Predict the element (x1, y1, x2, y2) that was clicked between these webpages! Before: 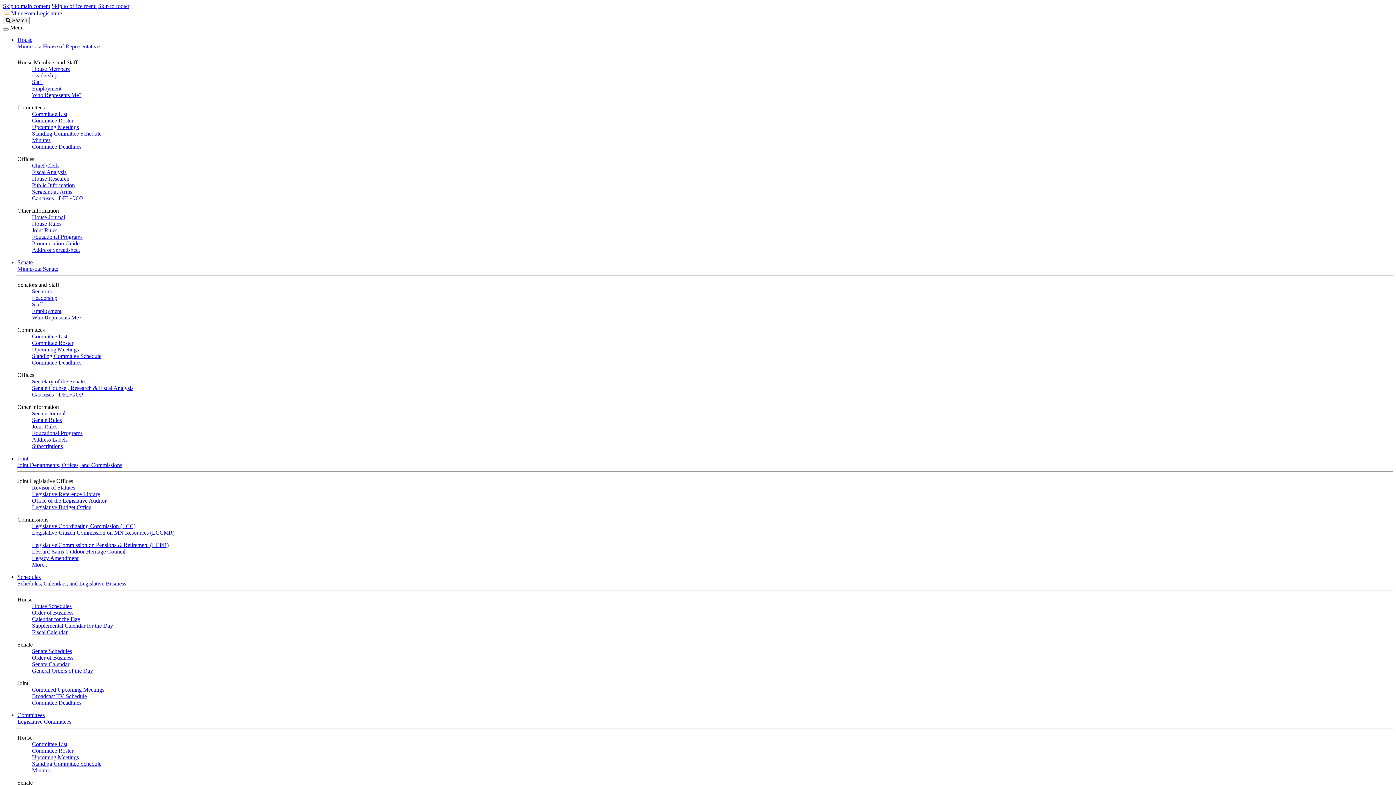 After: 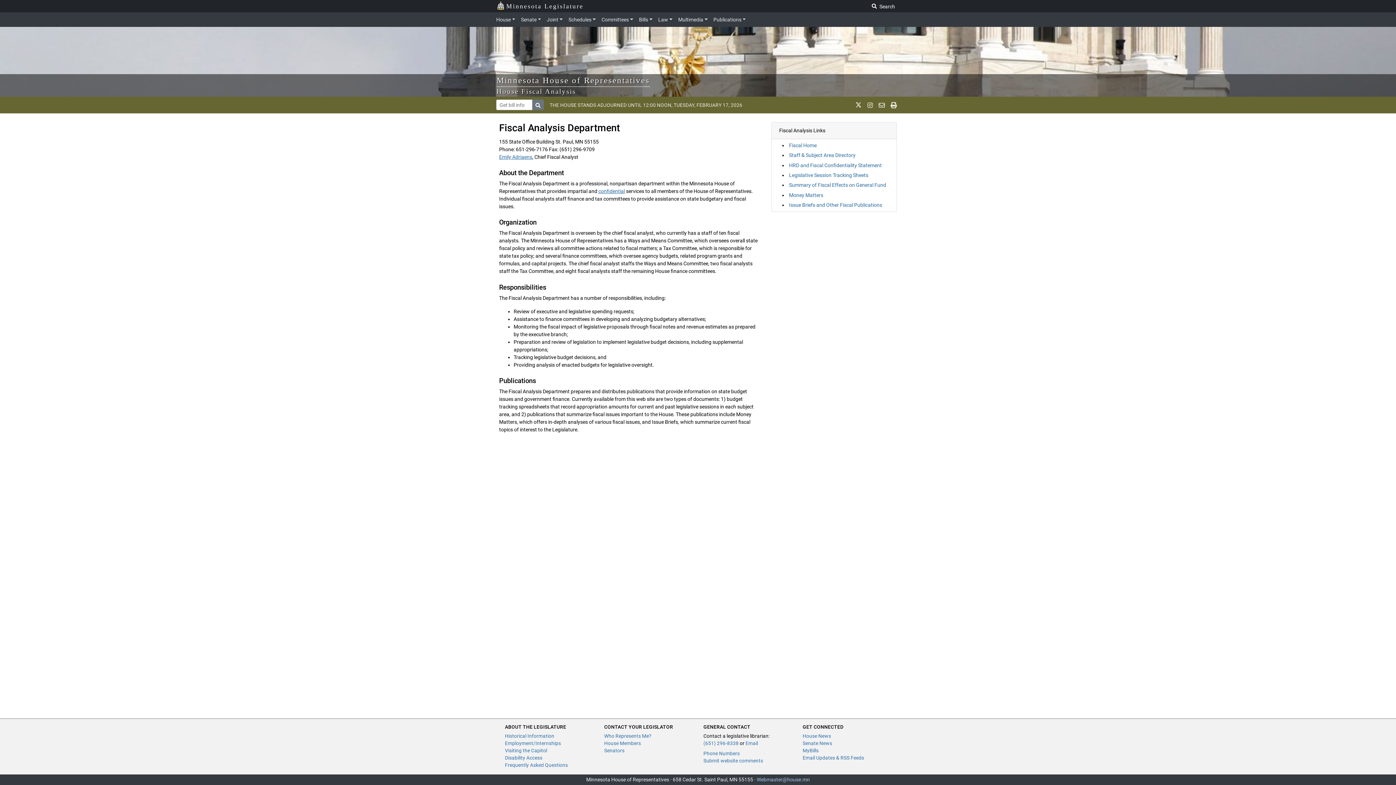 Action: bbox: (32, 169, 66, 175) label: Fiscal Analysis